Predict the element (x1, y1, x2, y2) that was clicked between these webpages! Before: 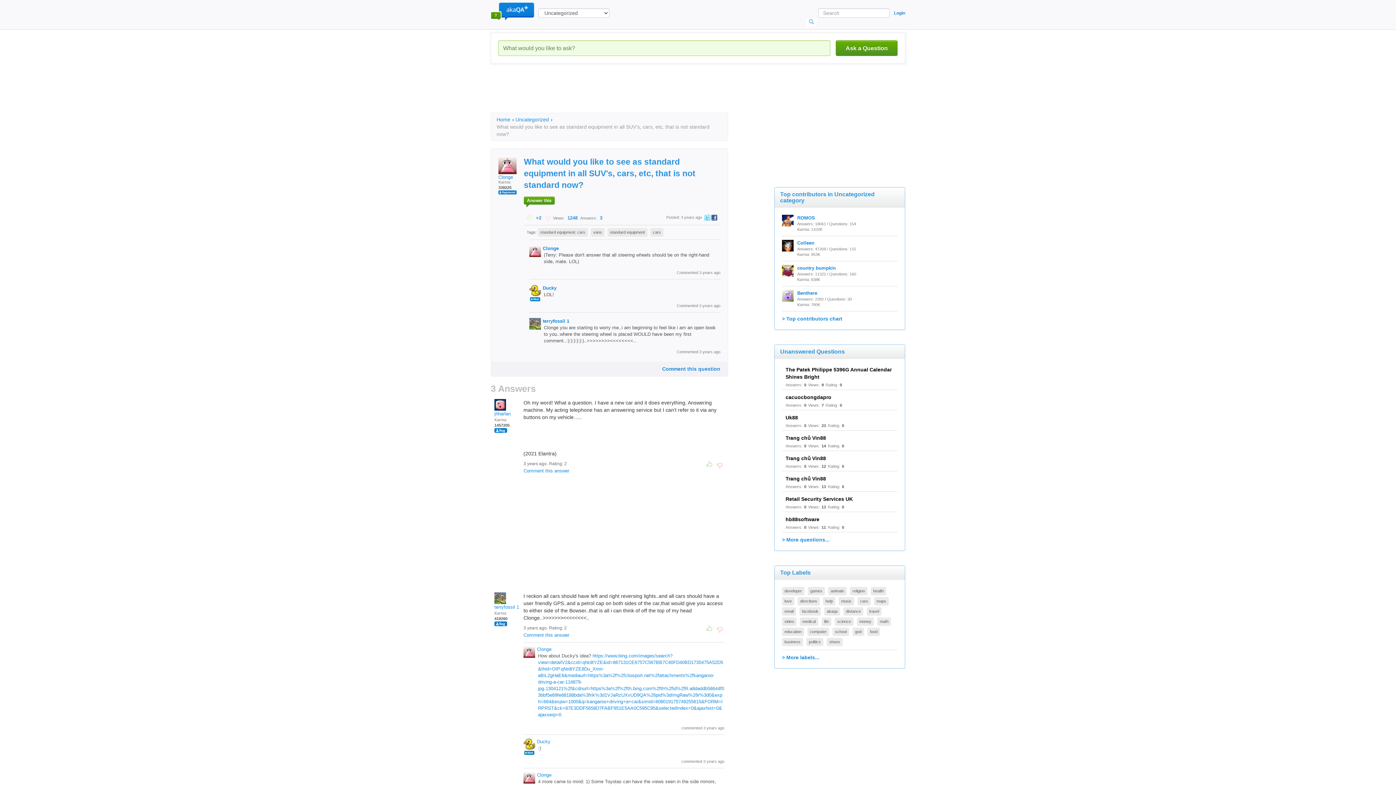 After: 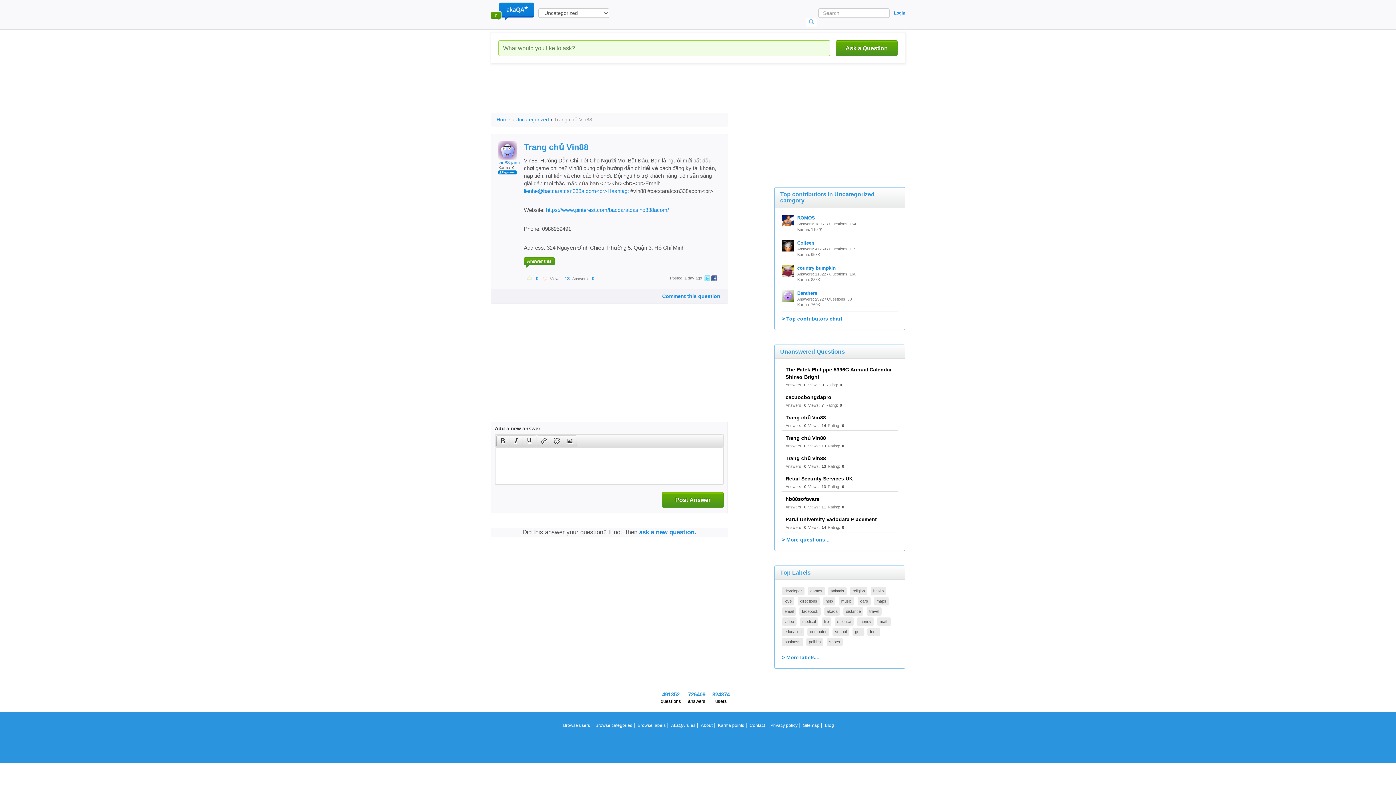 Action: bbox: (785, 455, 826, 461) label: Trang chủ Vin88